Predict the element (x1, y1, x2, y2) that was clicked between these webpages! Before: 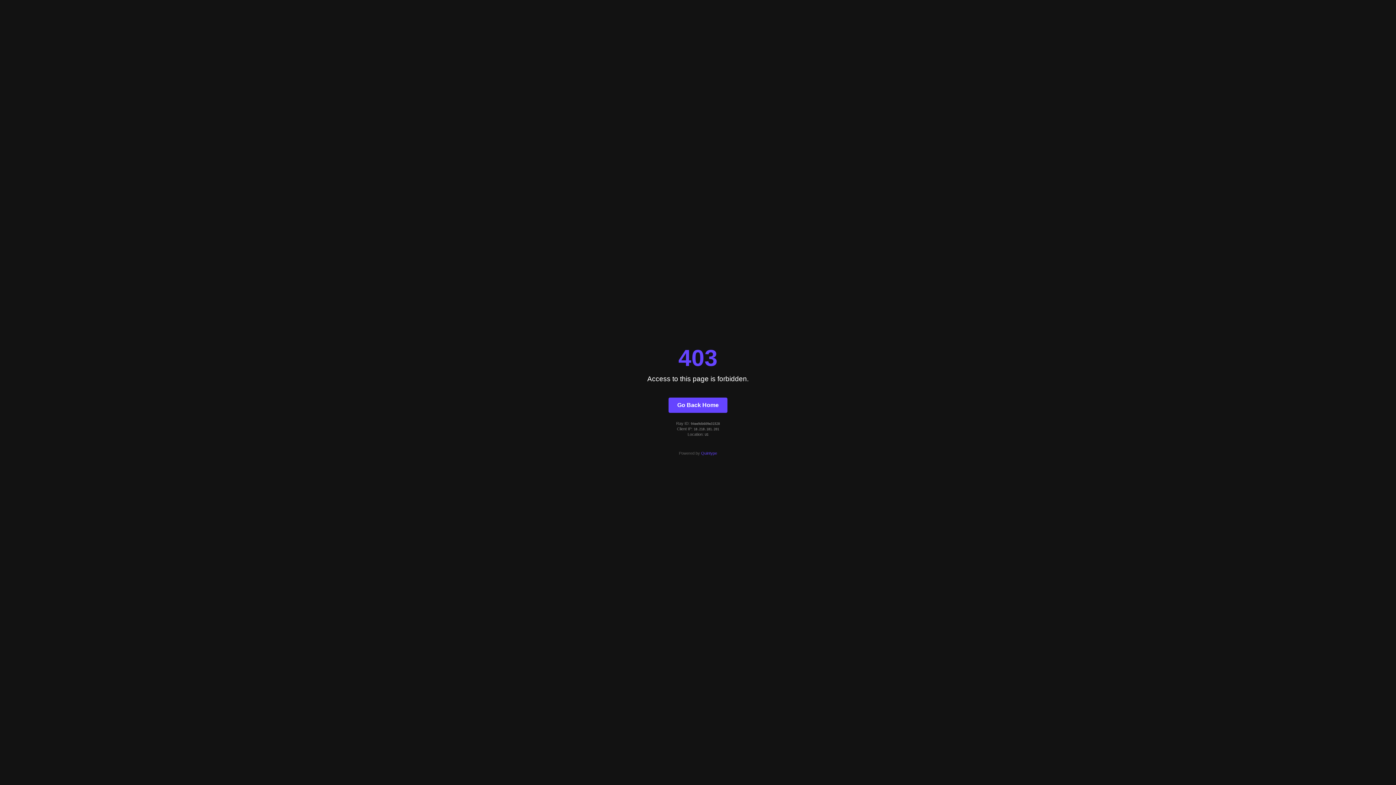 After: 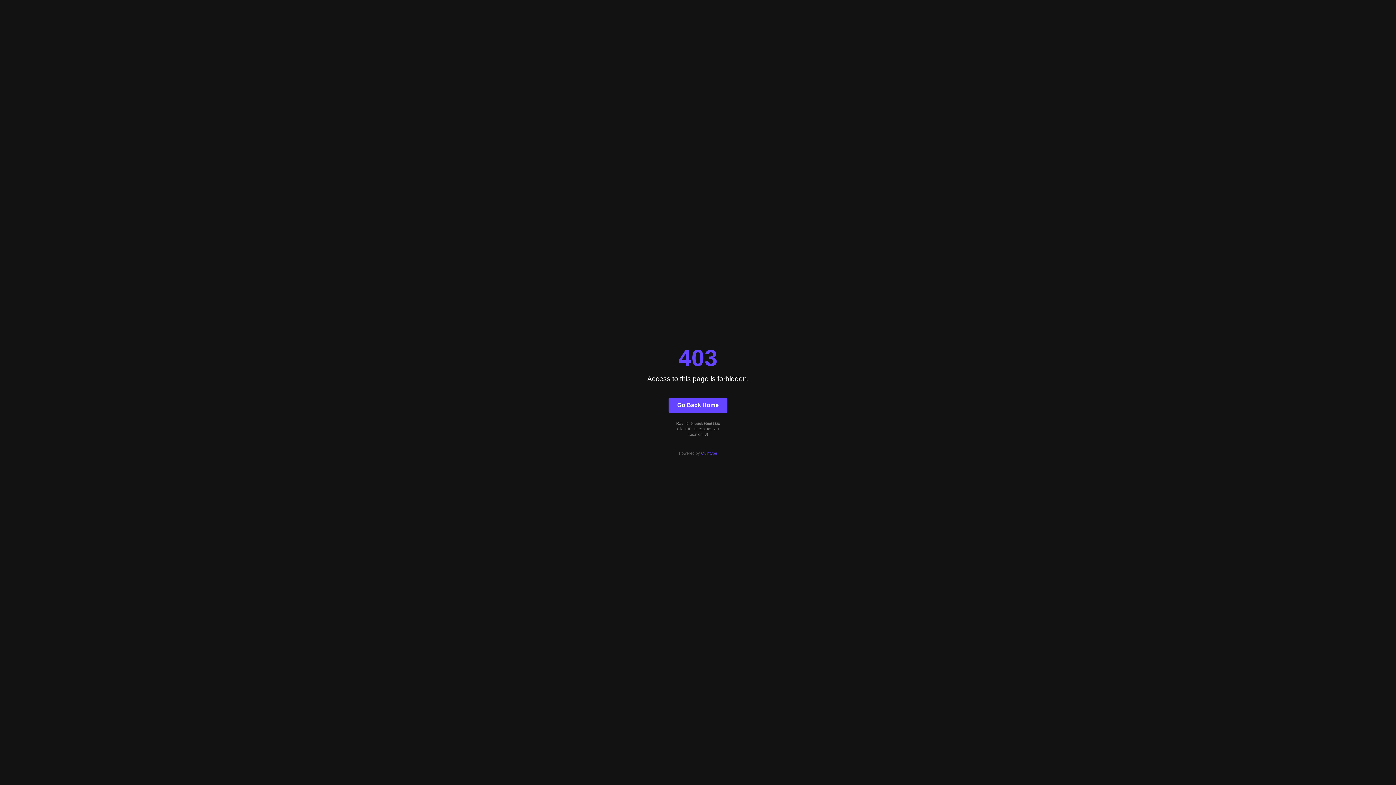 Action: label: Quintype bbox: (701, 451, 717, 455)